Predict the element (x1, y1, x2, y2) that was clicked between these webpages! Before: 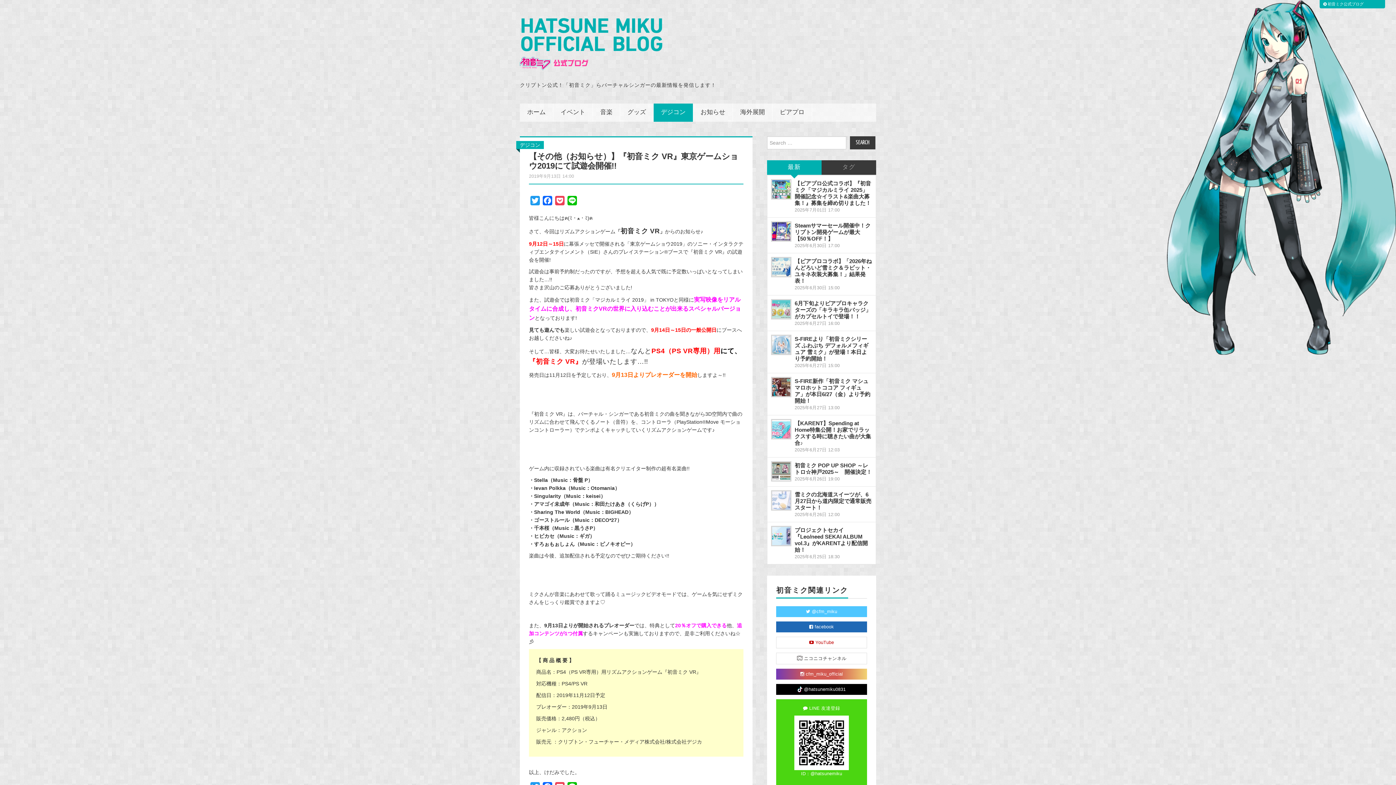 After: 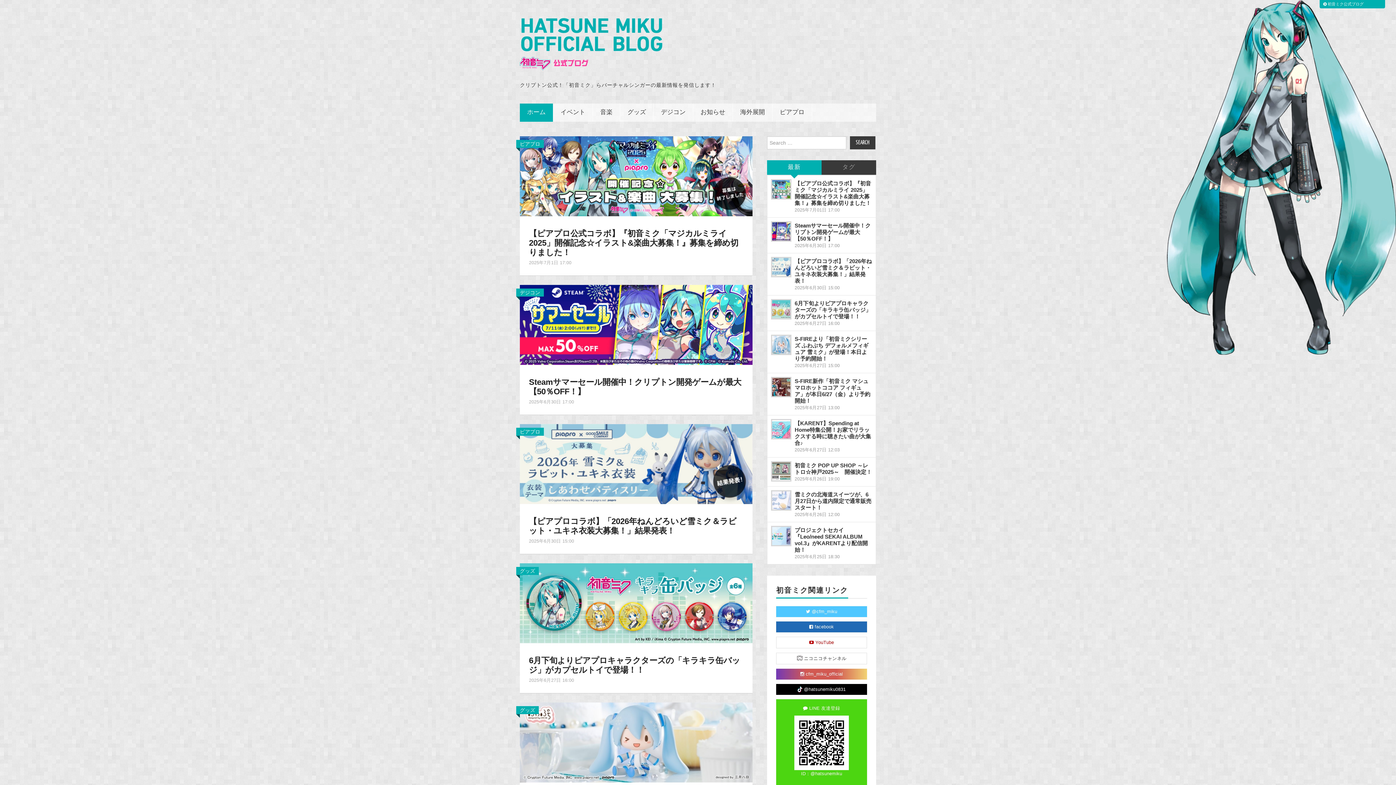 Action: label: ホーム bbox: (520, 103, 553, 121)